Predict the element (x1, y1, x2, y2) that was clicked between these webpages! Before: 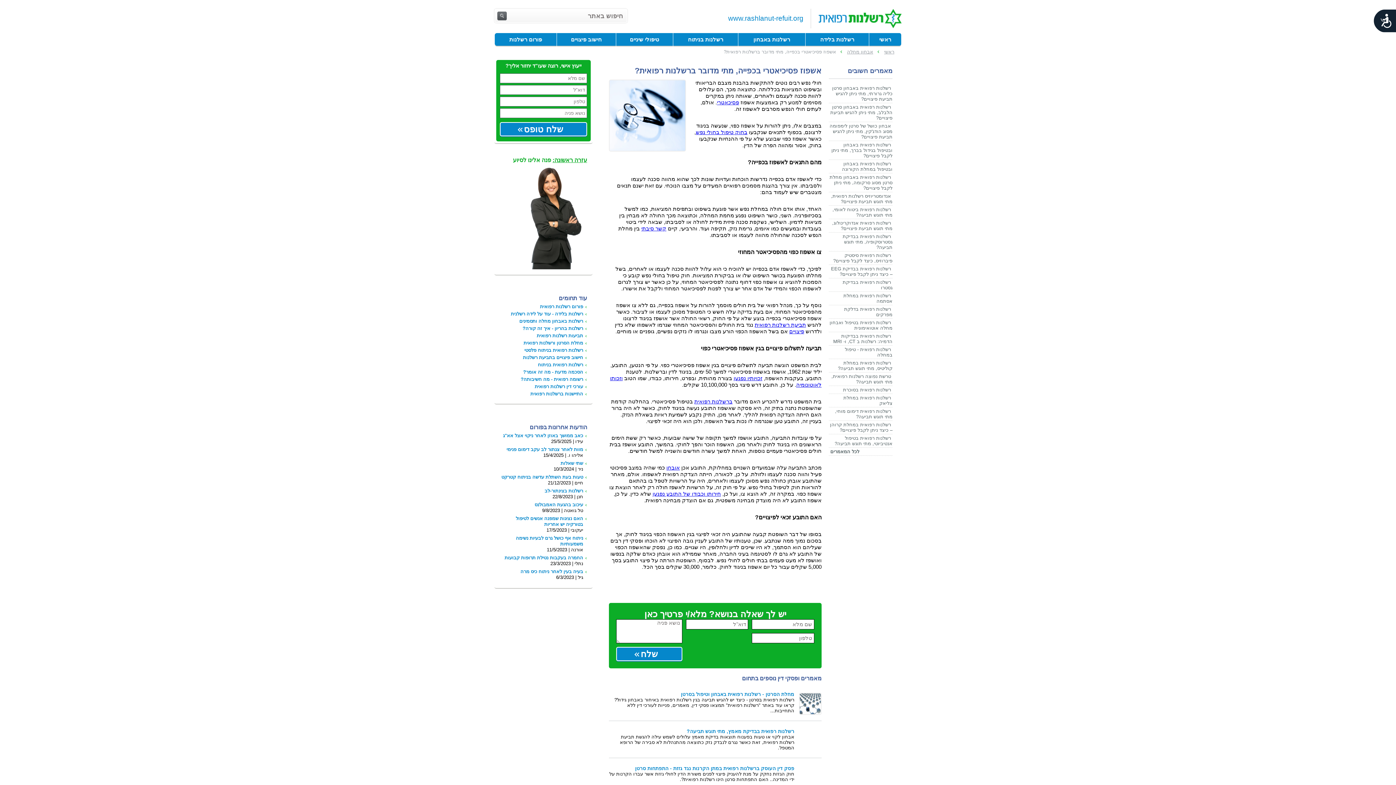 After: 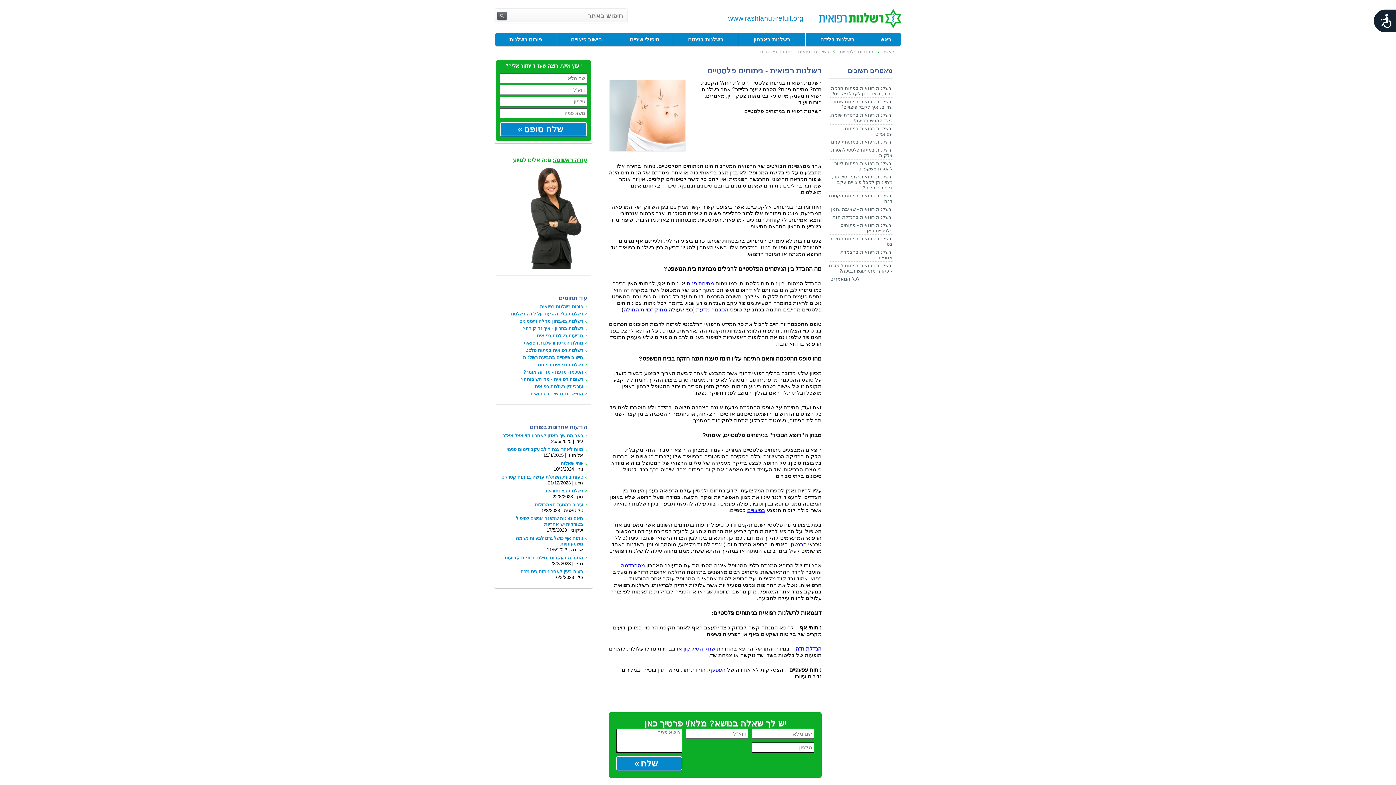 Action: label: רשלנות רפואית בניתוח פלסטי bbox: (524, 347, 583, 353)